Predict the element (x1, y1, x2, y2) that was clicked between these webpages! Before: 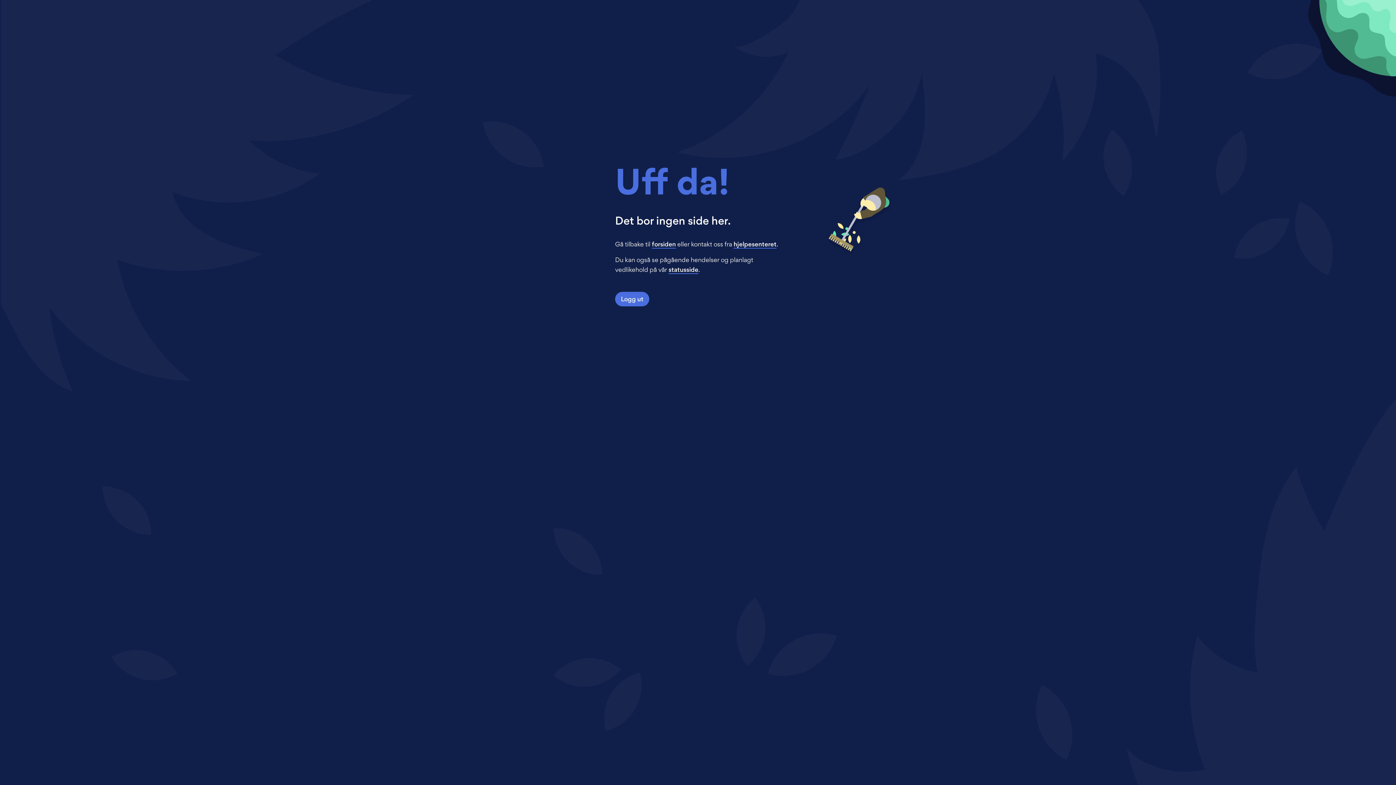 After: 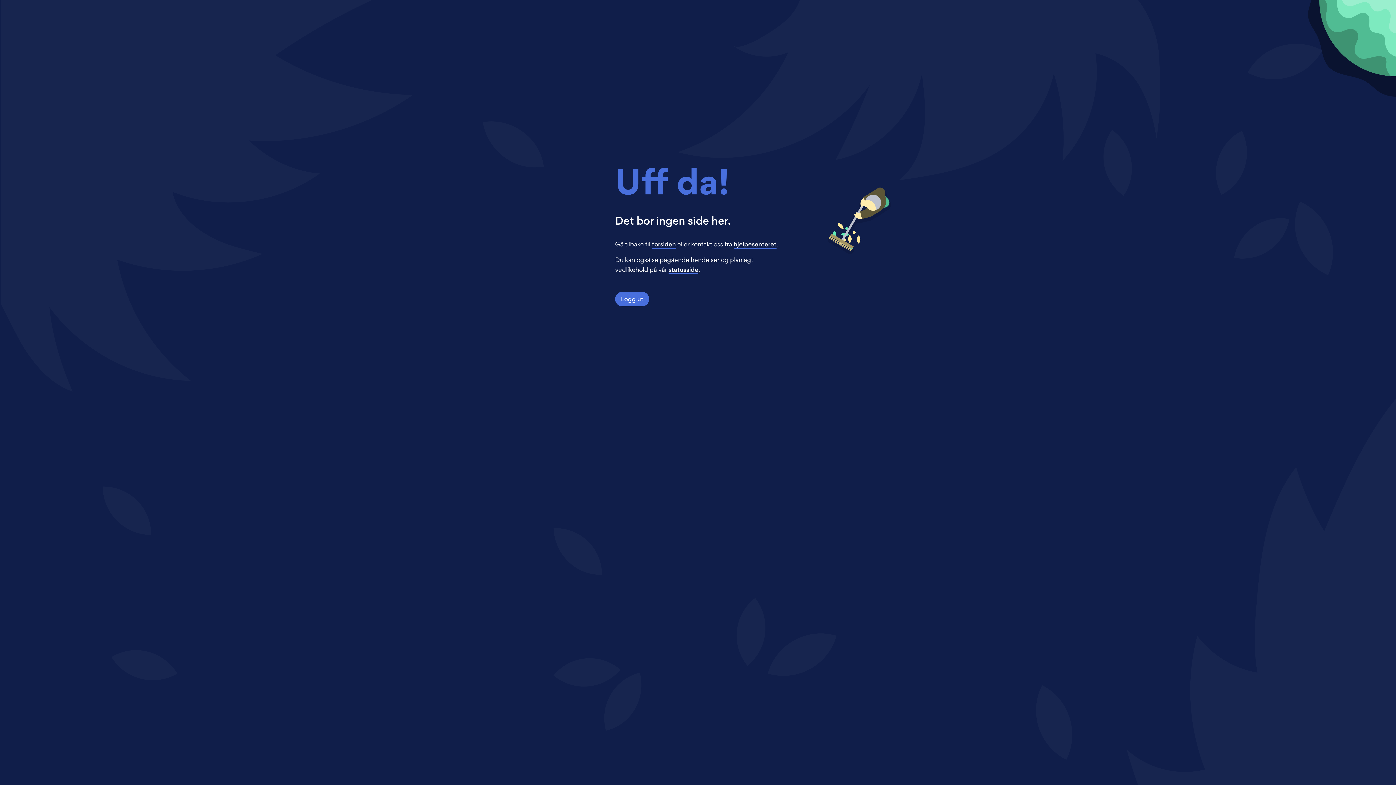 Action: bbox: (668, 265, 698, 273) label: statusside